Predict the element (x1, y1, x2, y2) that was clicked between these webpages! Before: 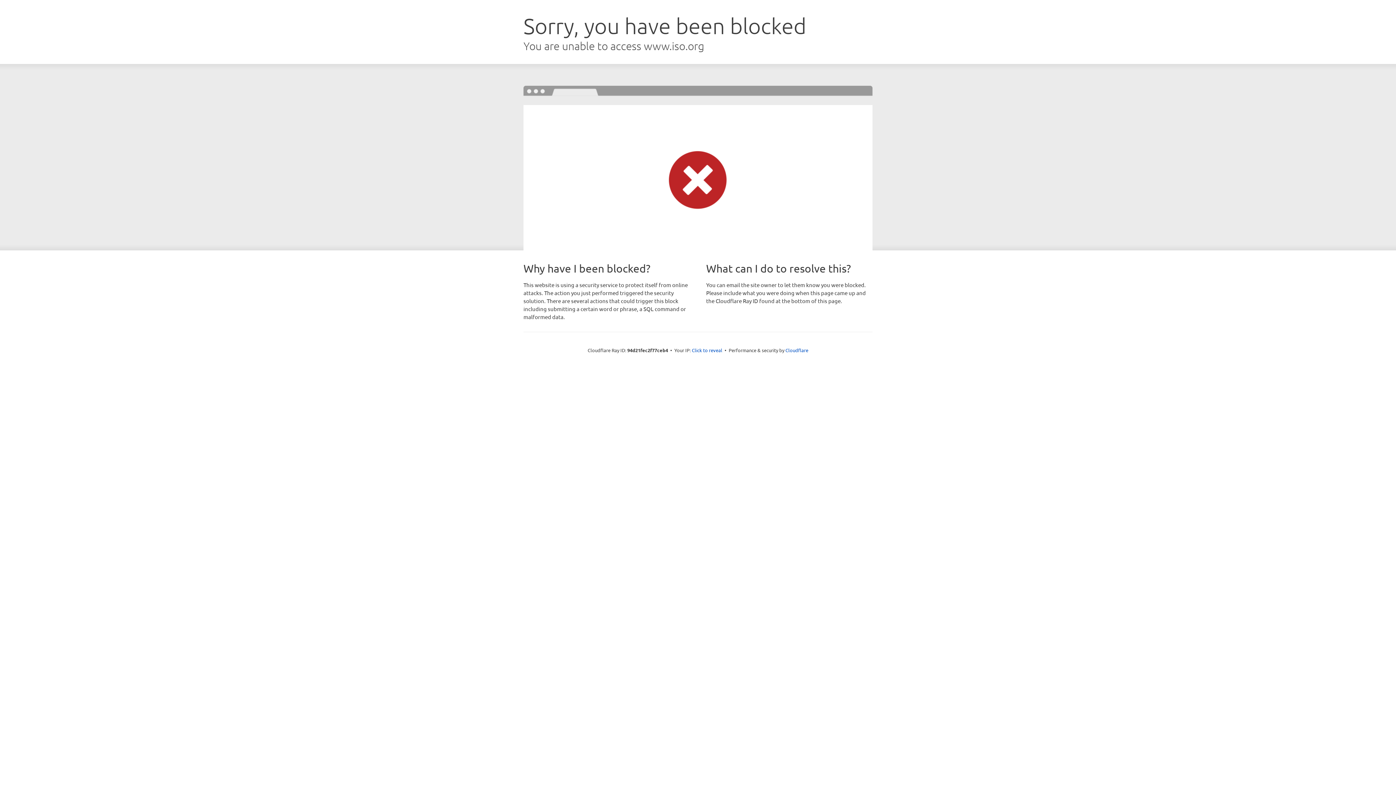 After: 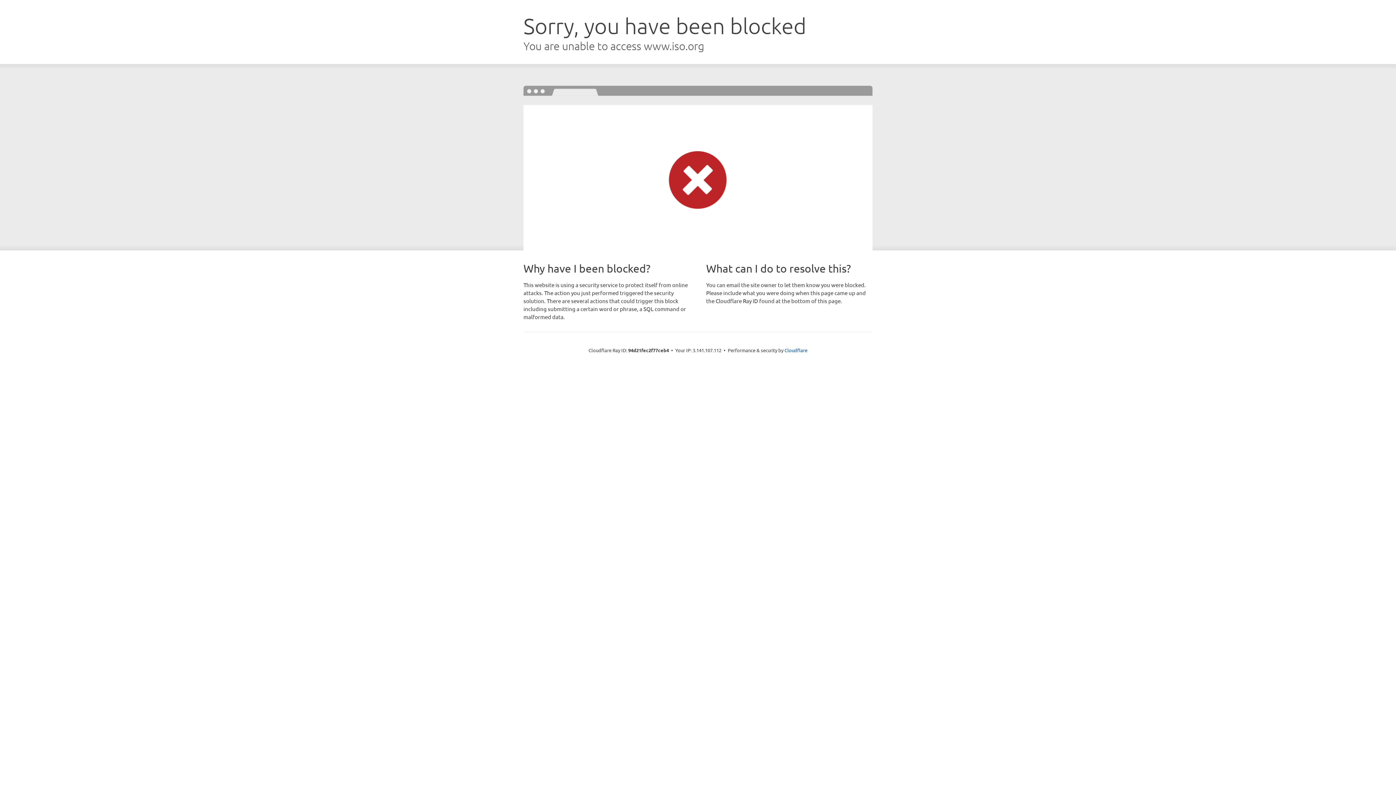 Action: bbox: (692, 346, 722, 353) label: Click to reveal